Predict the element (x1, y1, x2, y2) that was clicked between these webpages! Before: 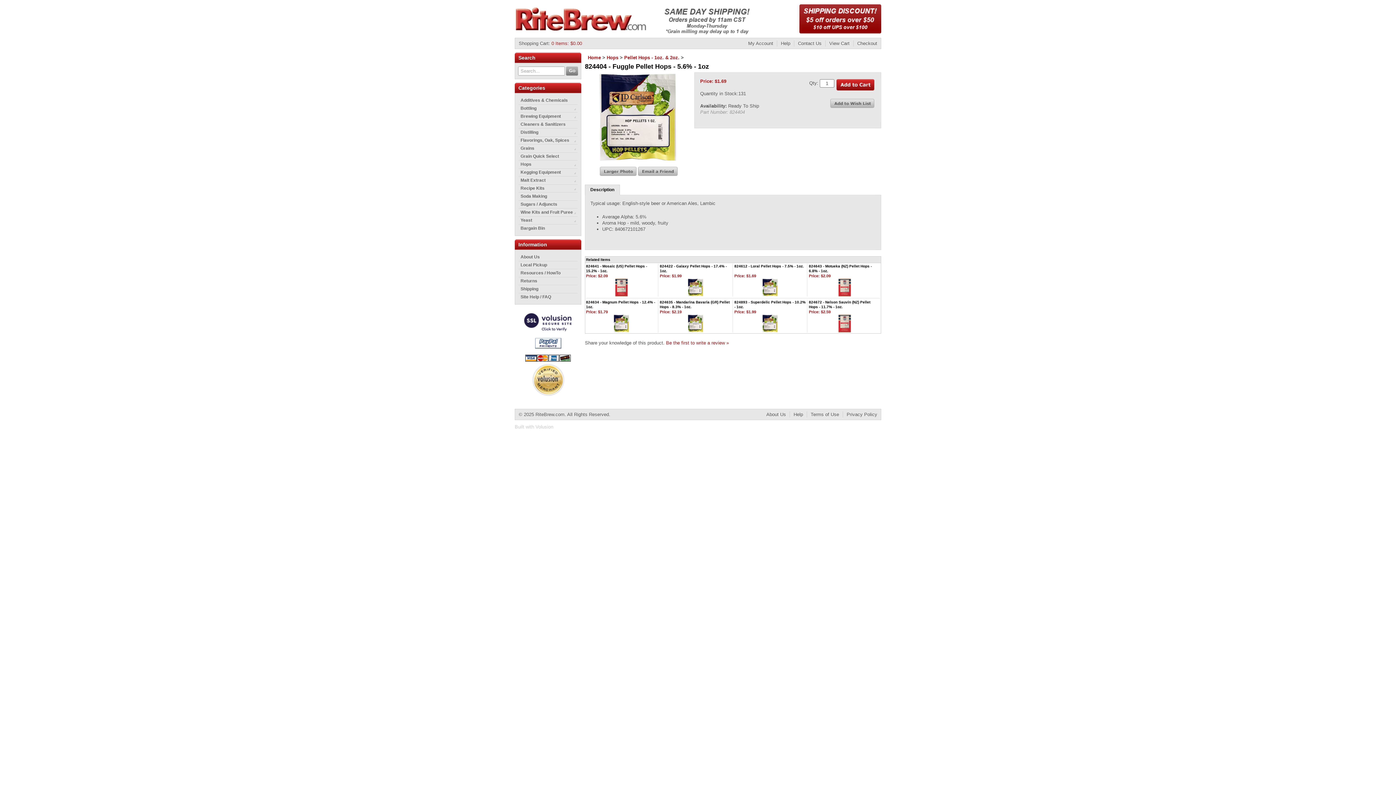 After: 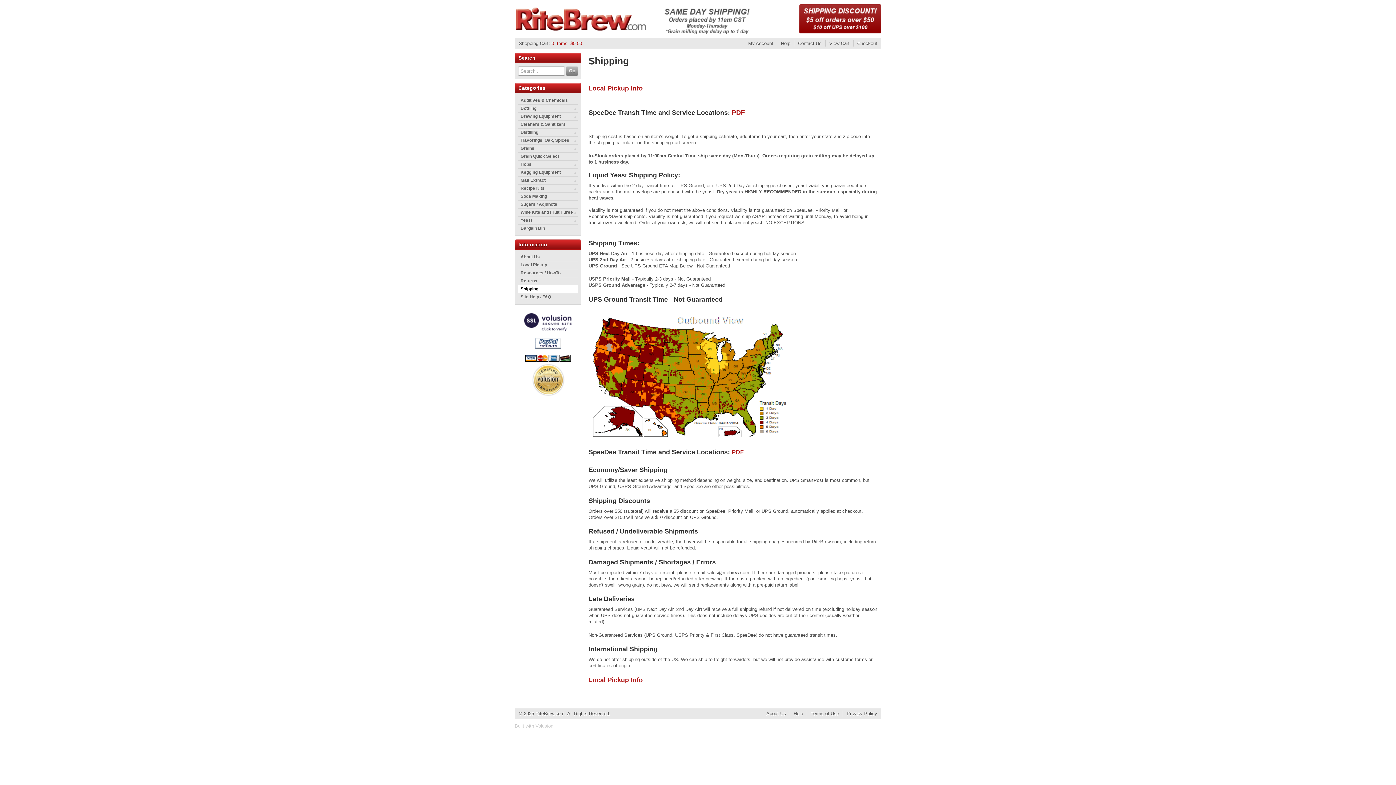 Action: bbox: (663, 30, 750, 36)